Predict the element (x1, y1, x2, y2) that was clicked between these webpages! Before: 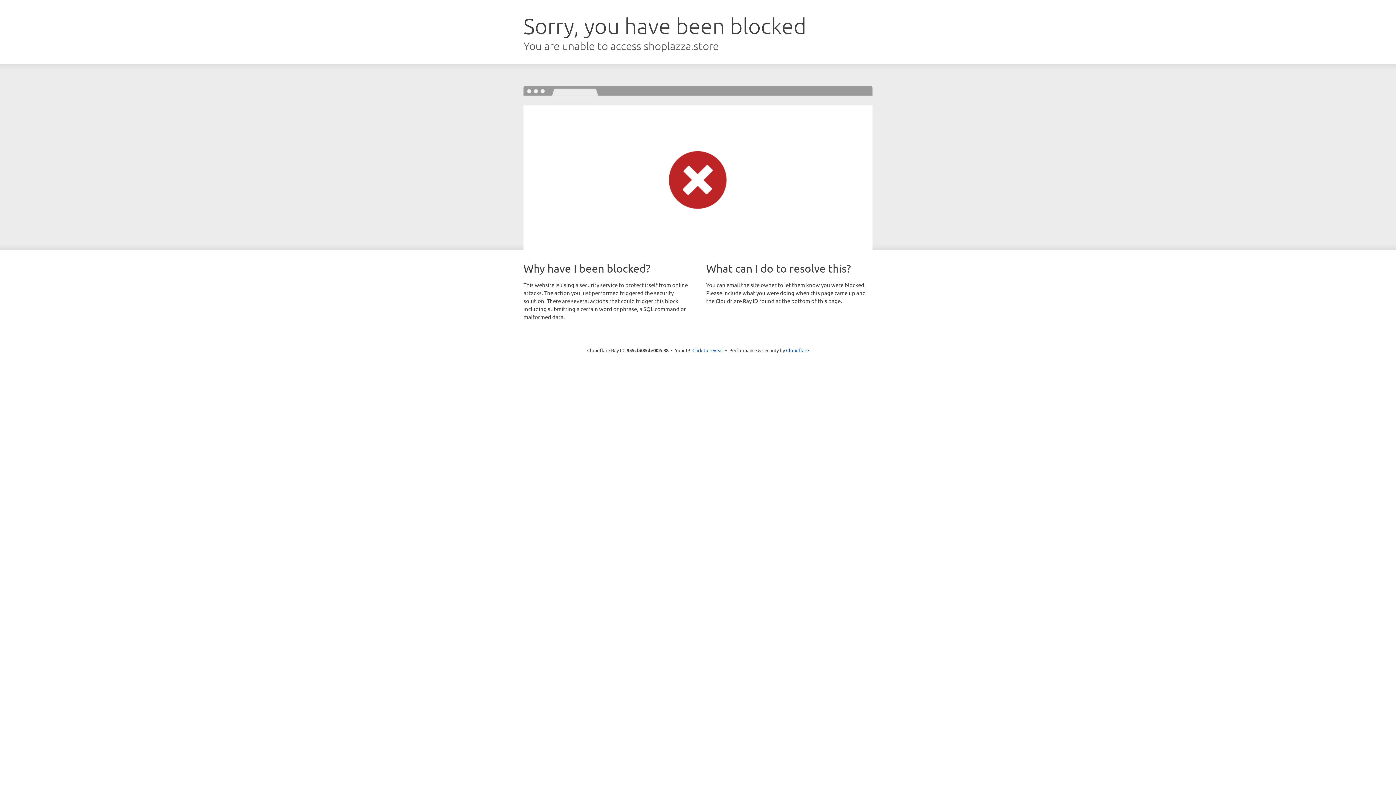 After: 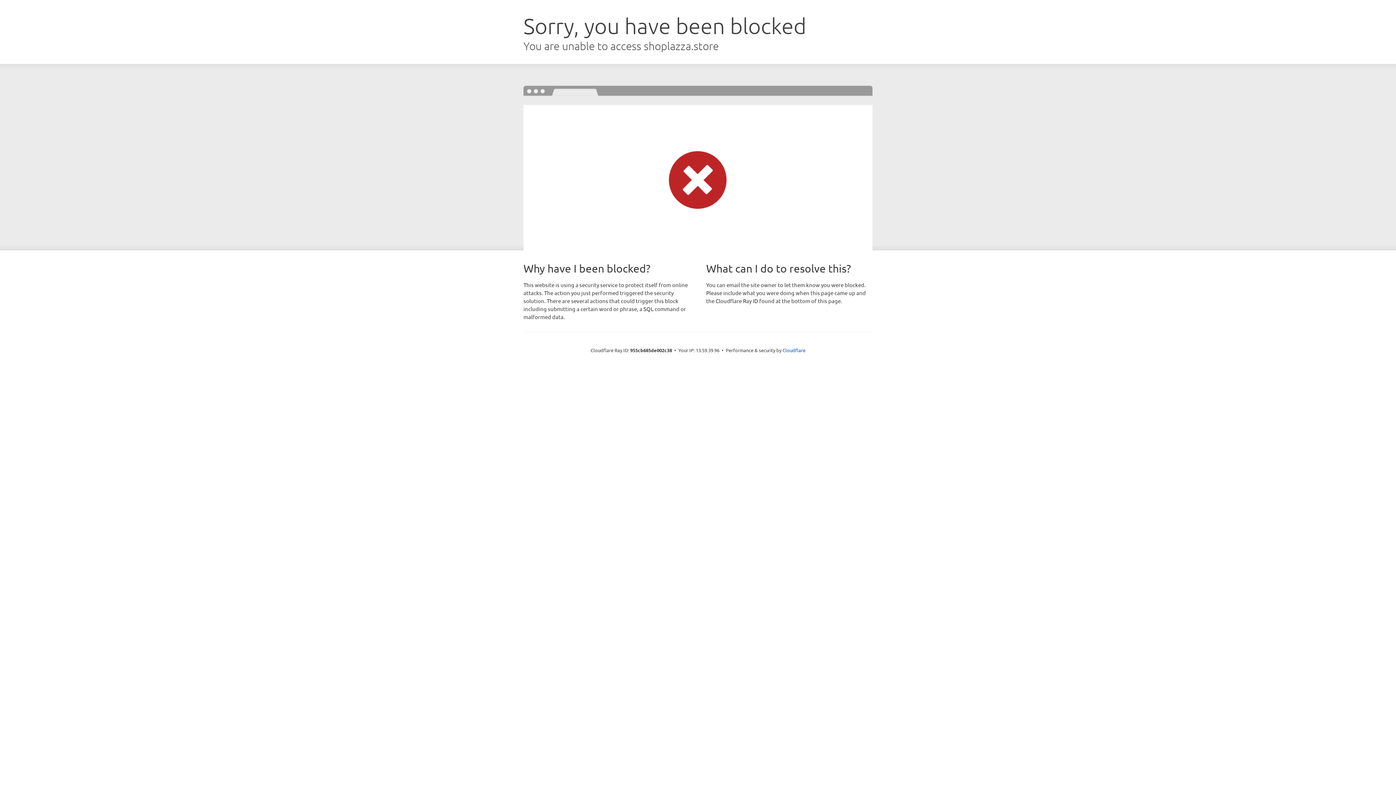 Action: label: Click to reveal bbox: (692, 346, 723, 353)